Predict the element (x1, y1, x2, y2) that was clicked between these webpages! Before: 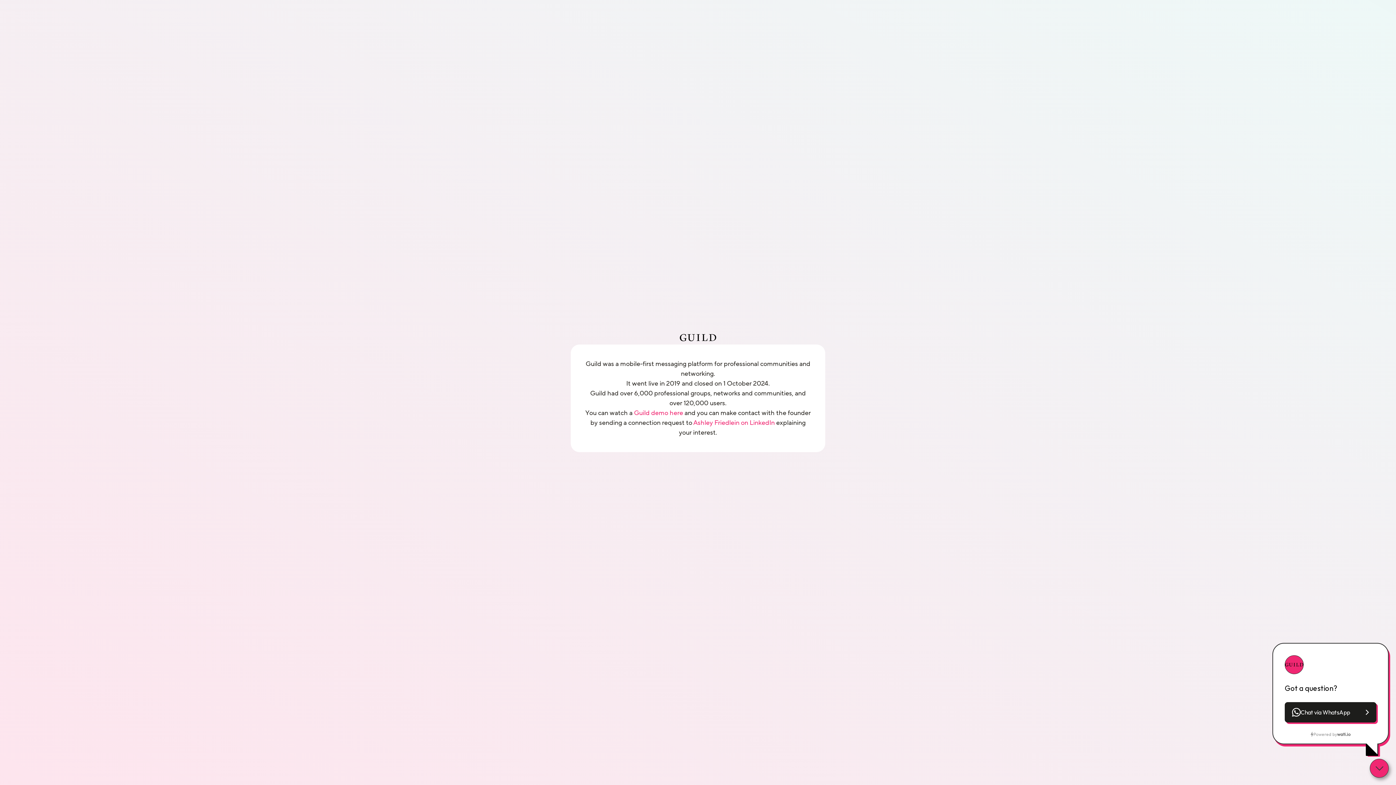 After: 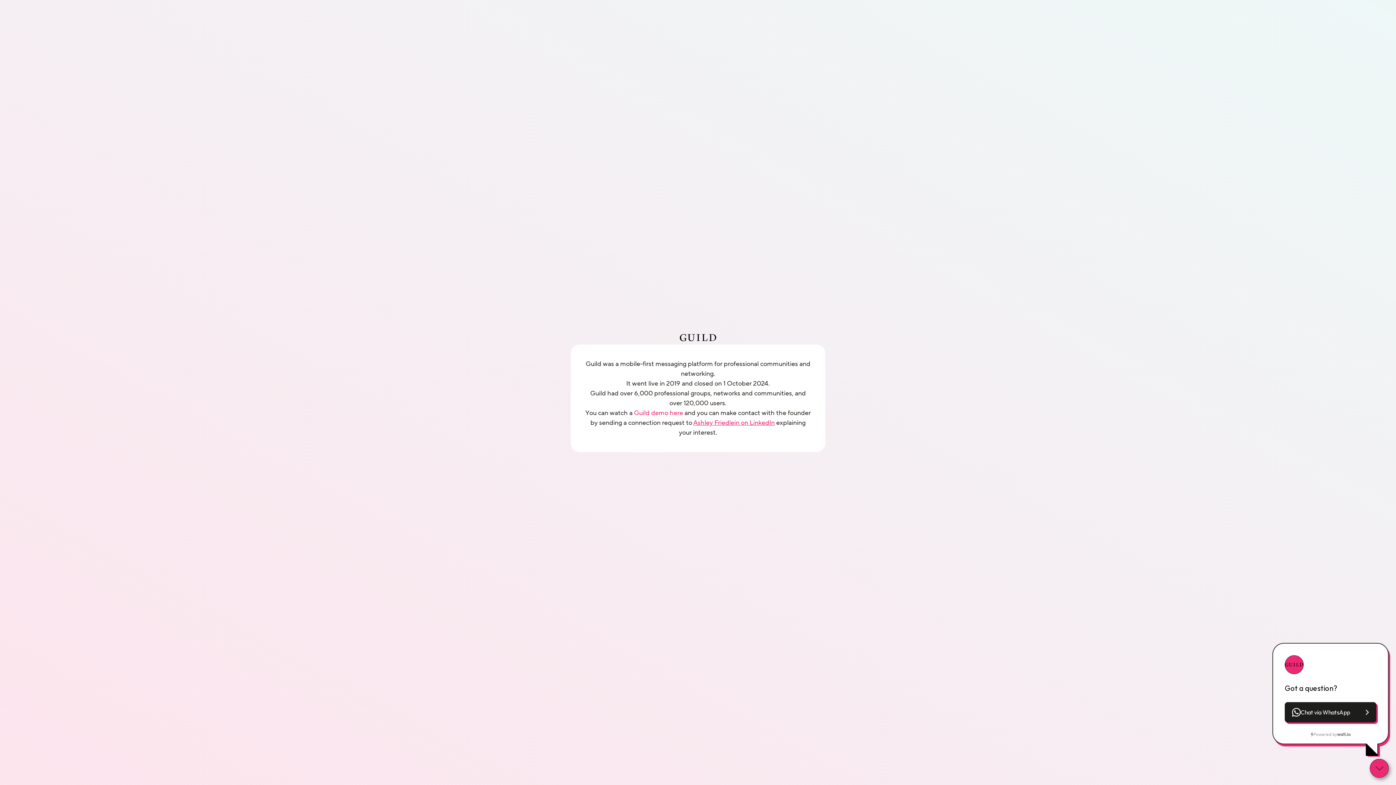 Action: bbox: (693, 418, 774, 427) label: Ashley Friedlein on LinkedIn